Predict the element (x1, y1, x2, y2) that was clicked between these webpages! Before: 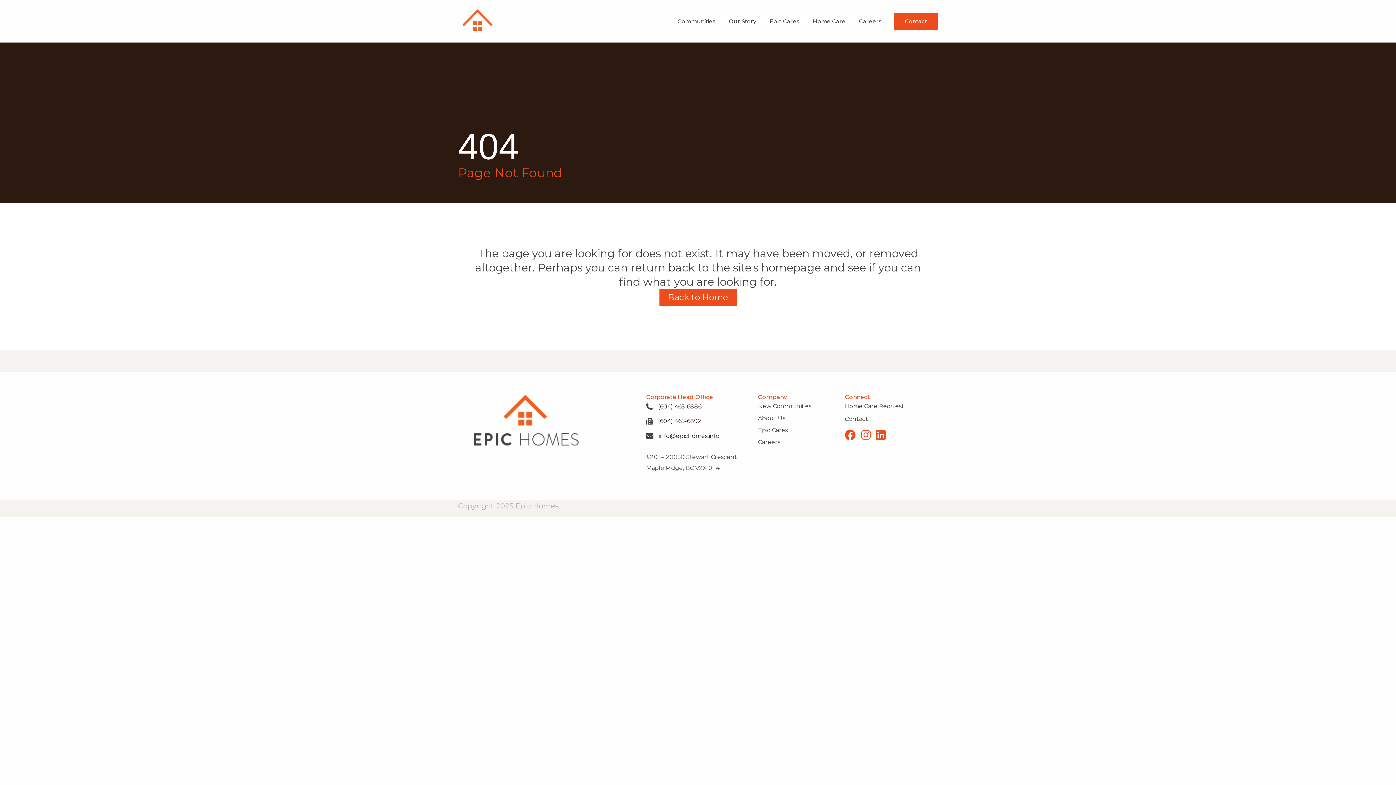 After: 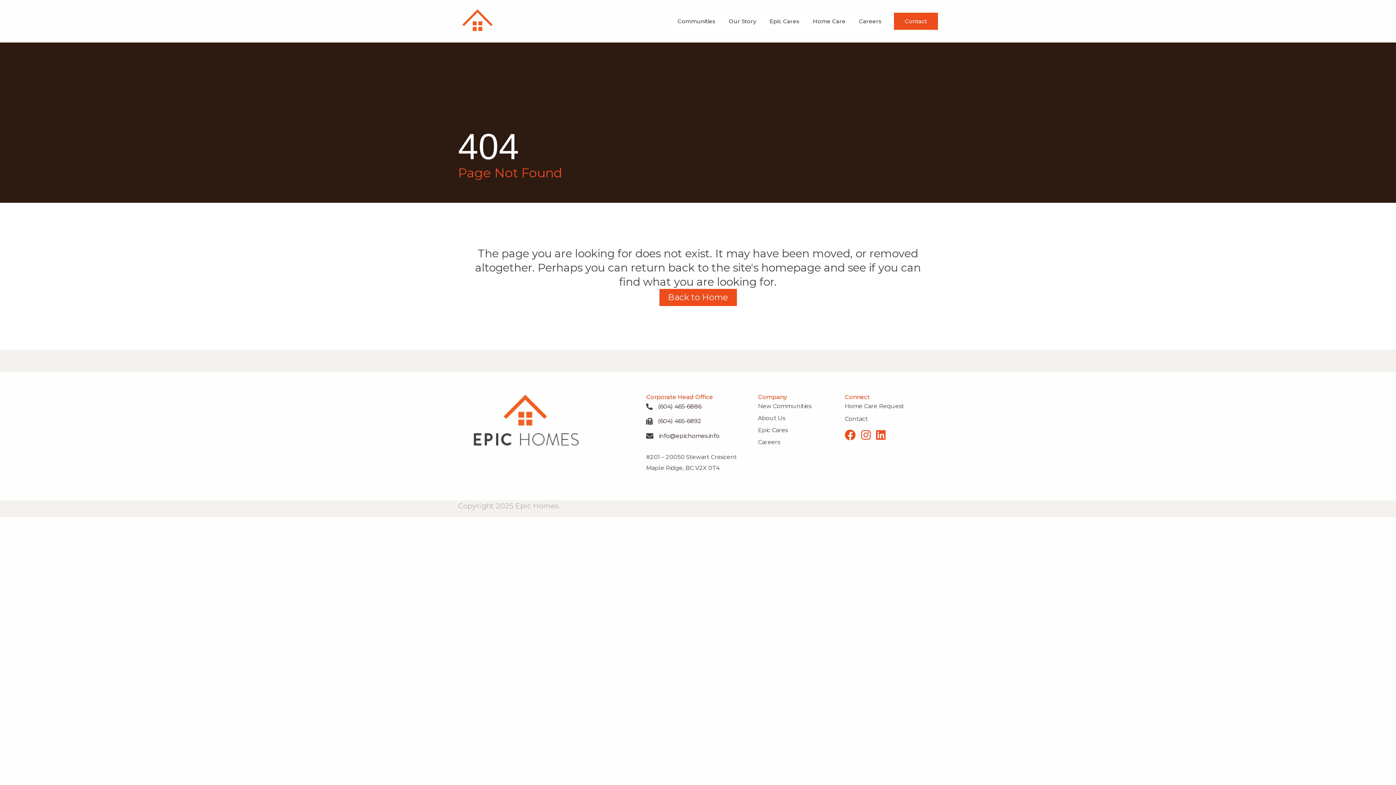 Action: bbox: (658, 402, 701, 411) label: (604) 465-6886